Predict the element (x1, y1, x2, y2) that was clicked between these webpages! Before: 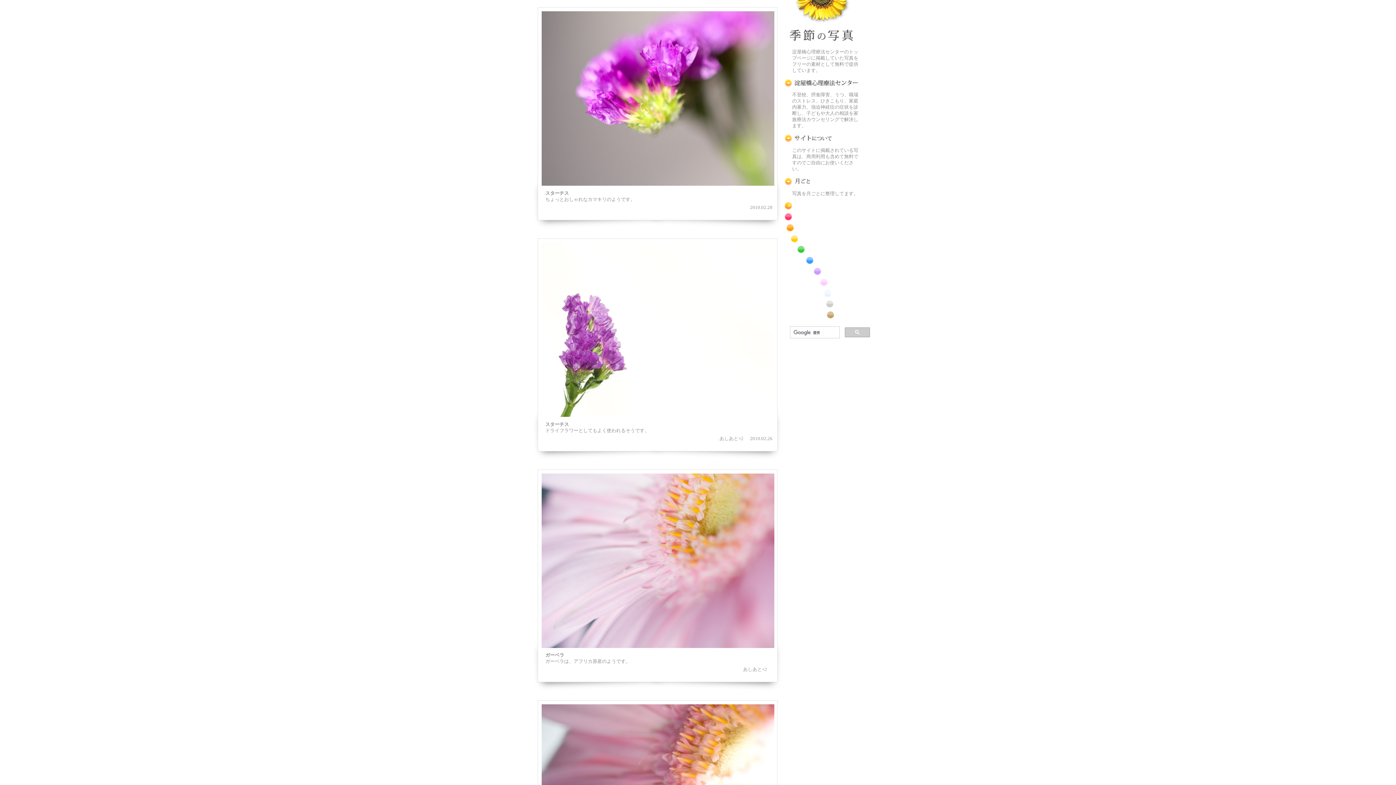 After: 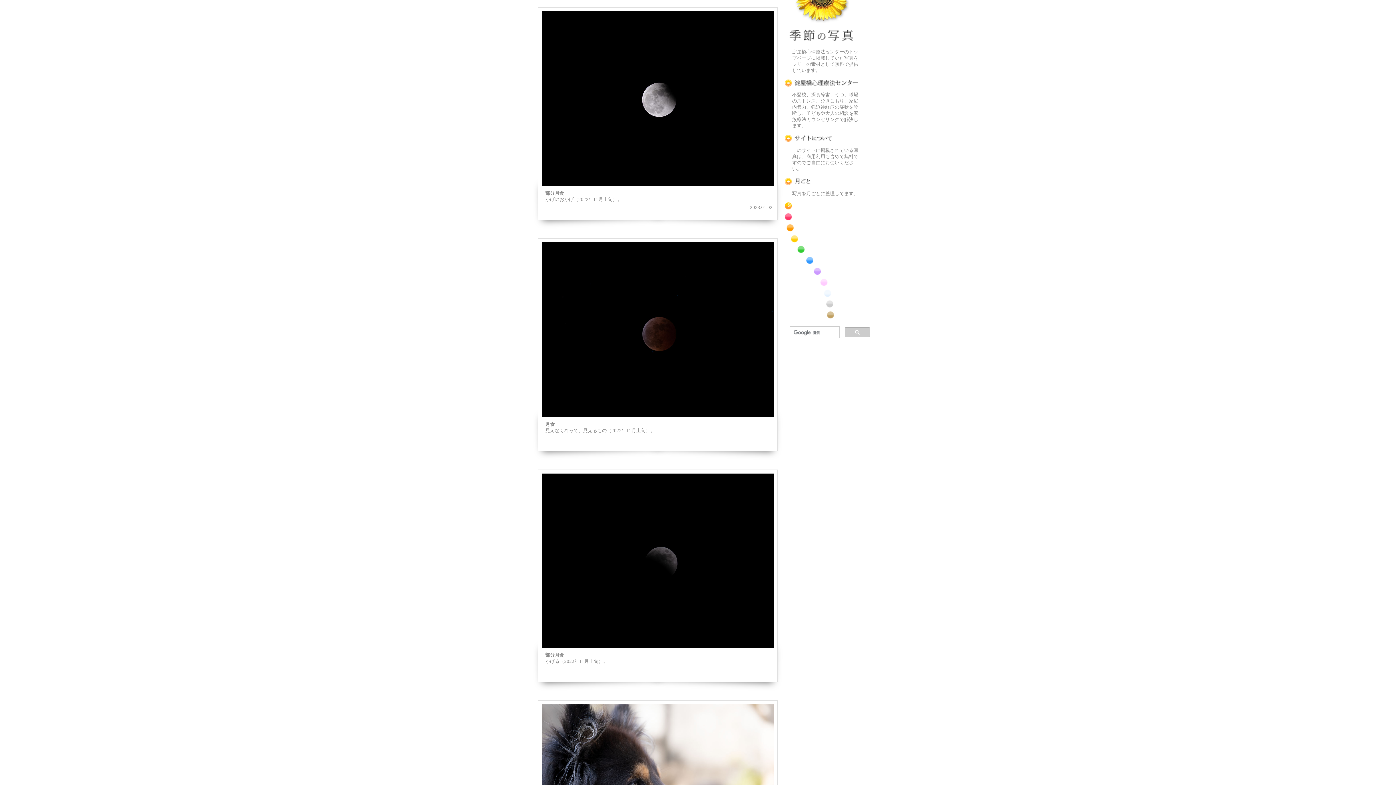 Action: label: 番外編のフリー写真素材 bbox: (785, 310, 858, 319)